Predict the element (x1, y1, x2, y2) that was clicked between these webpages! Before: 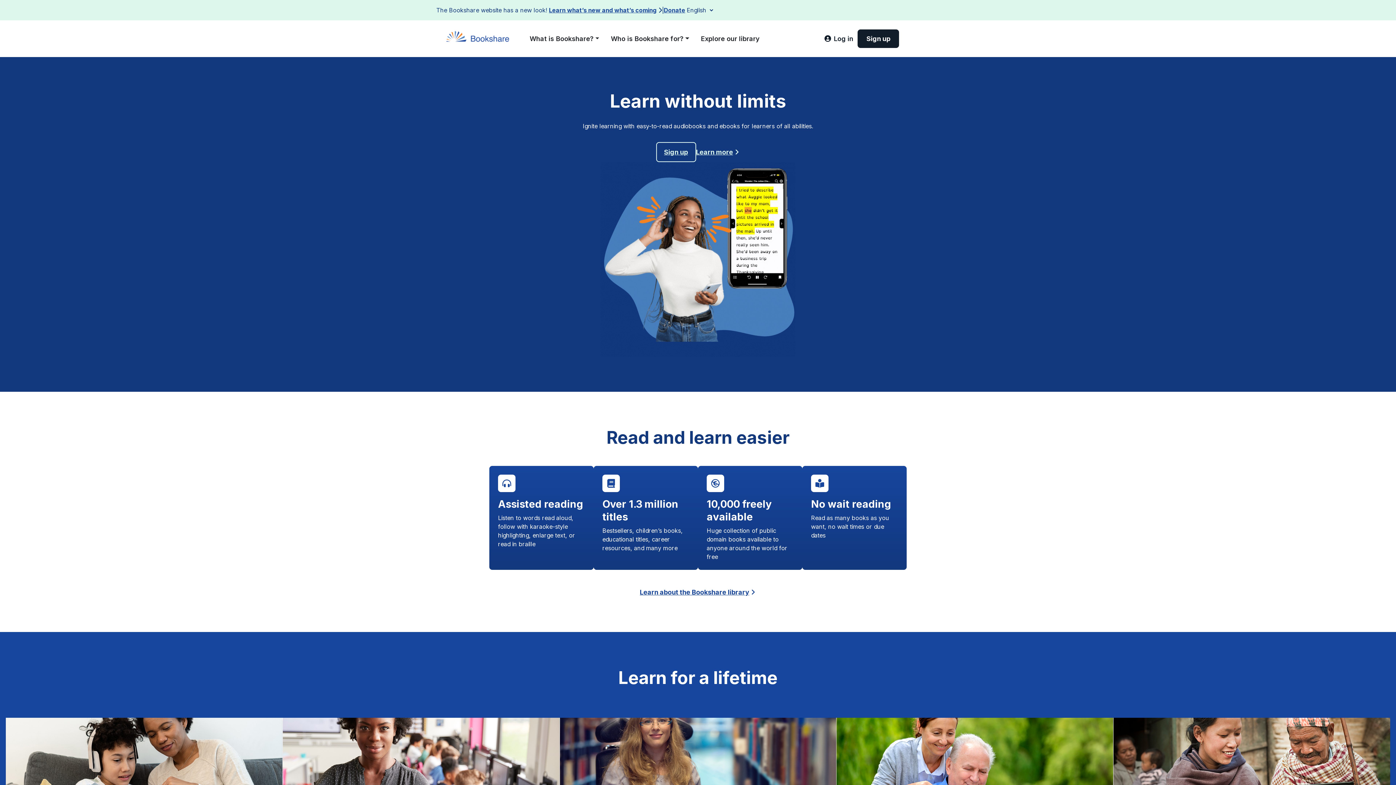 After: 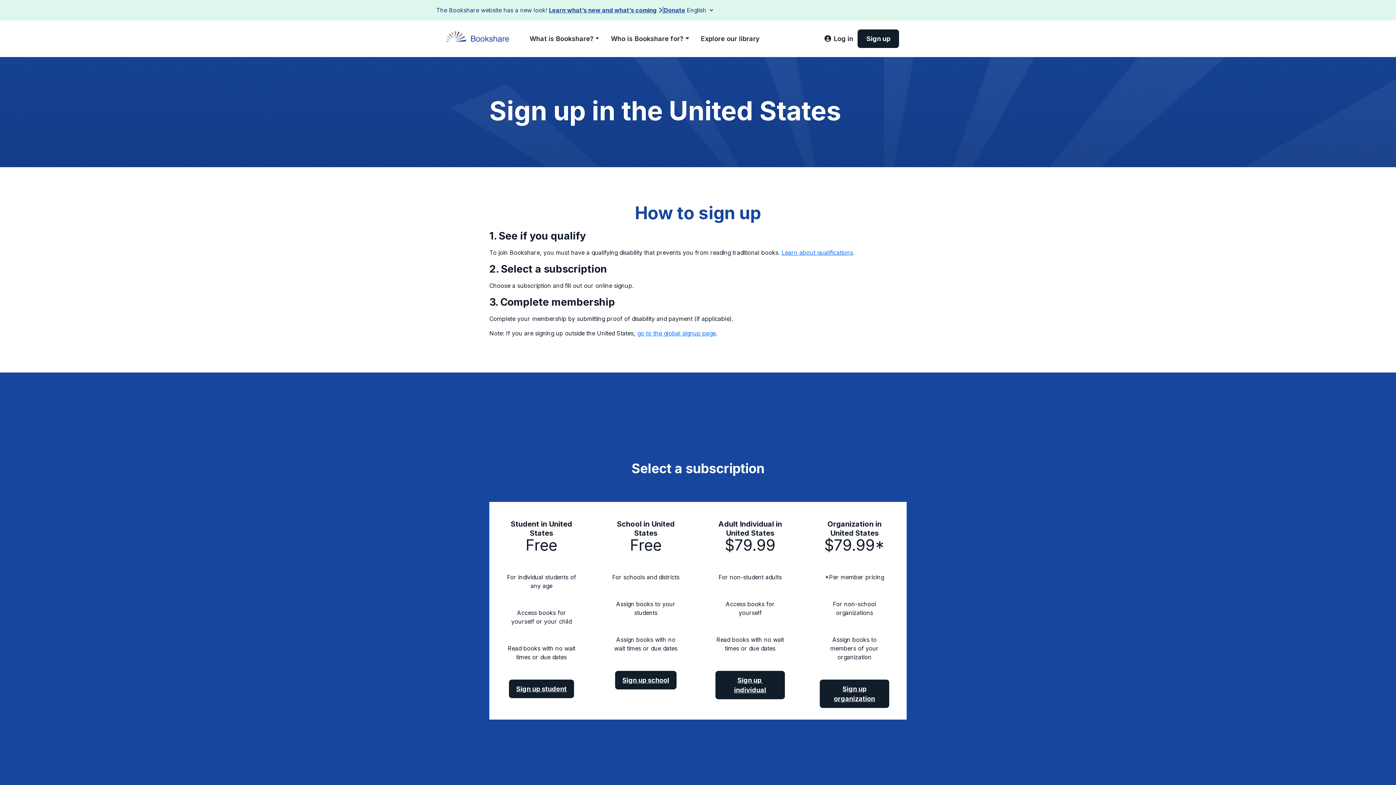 Action: bbox: (656, 142, 696, 162) label: Sign up